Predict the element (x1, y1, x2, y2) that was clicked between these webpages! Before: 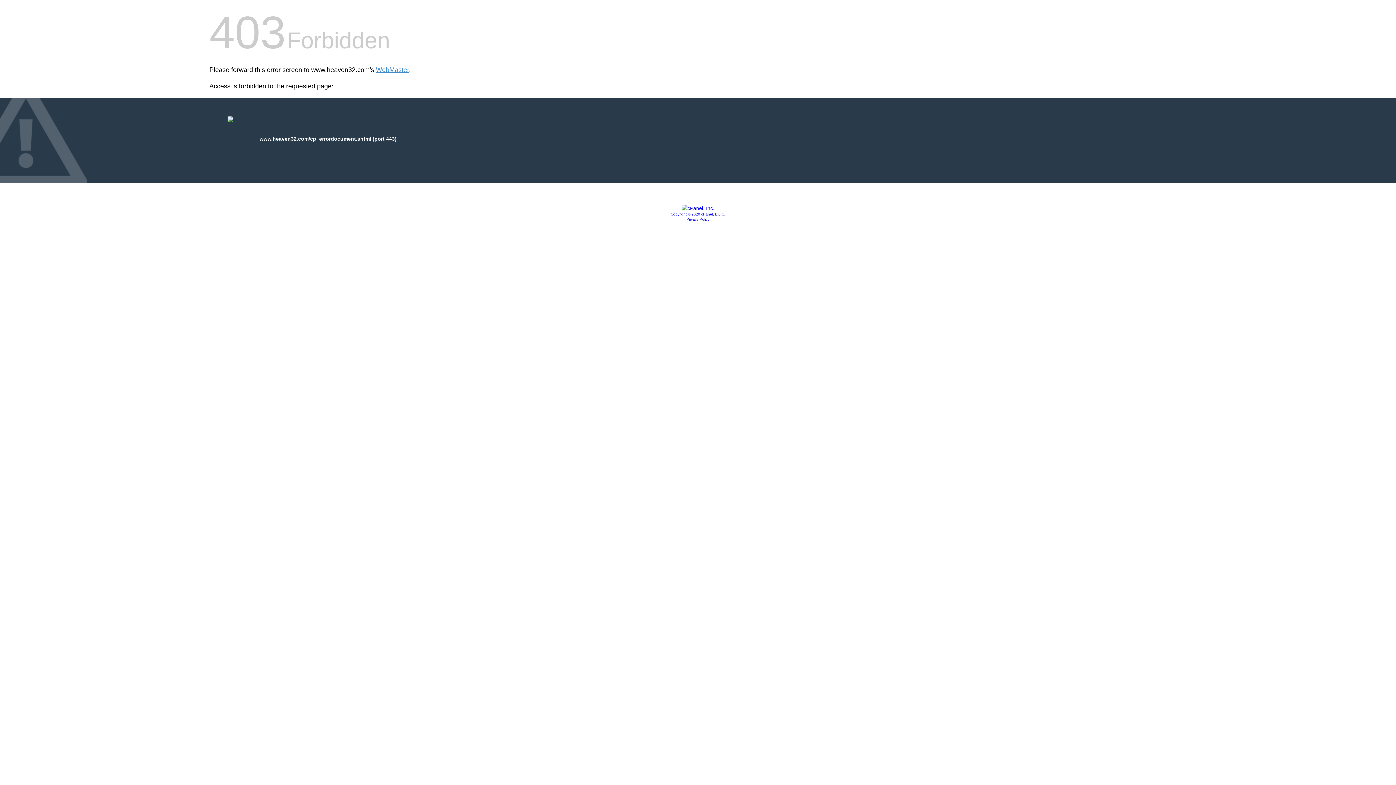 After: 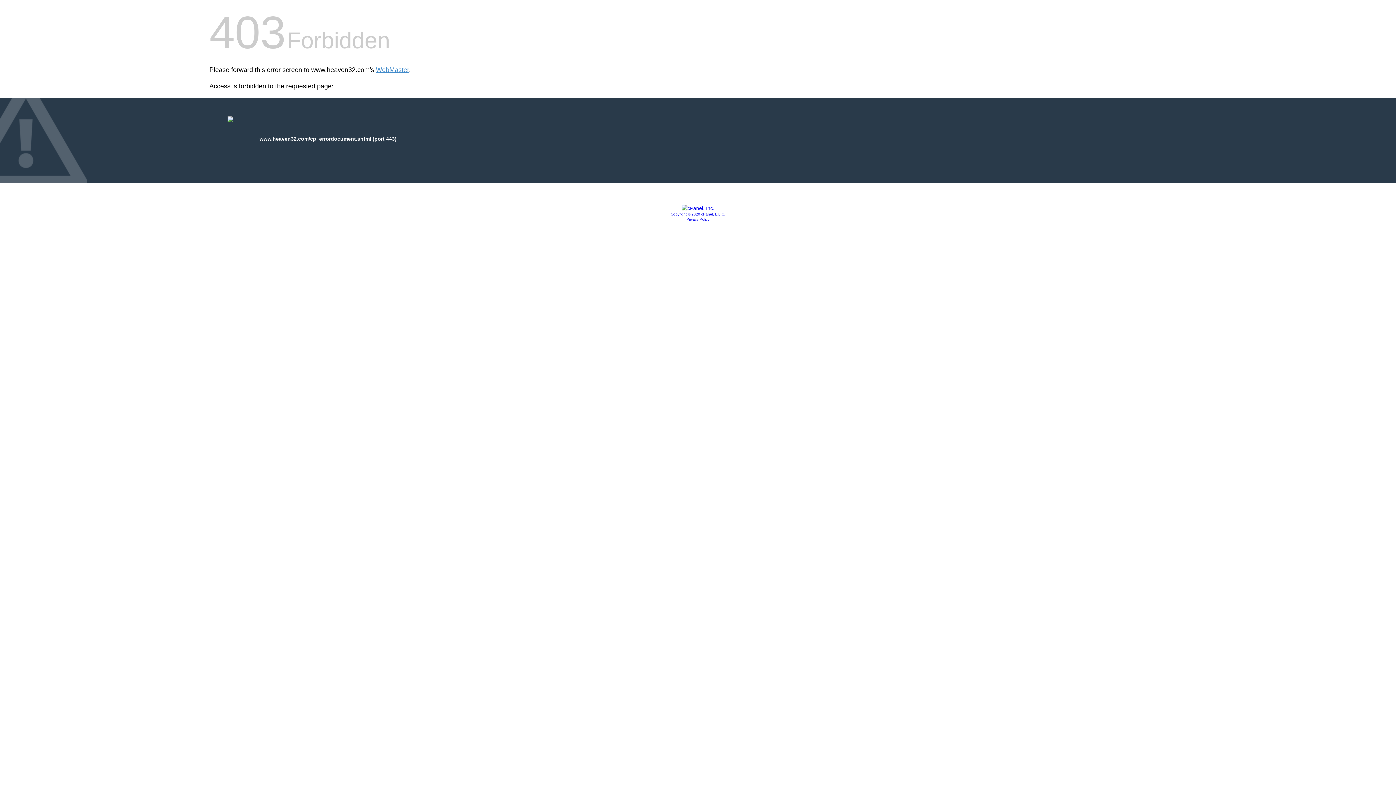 Action: bbox: (686, 217, 709, 221) label: Privacy Policy